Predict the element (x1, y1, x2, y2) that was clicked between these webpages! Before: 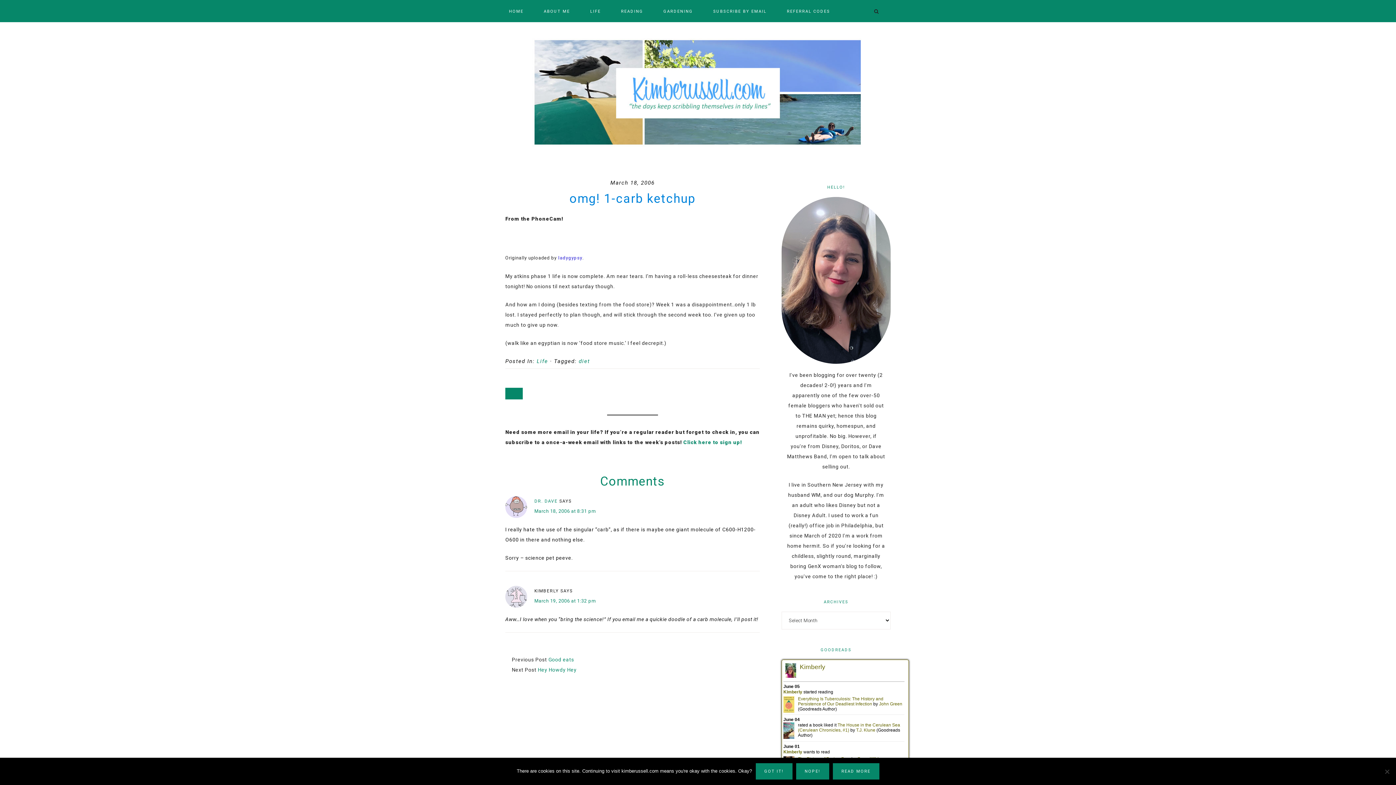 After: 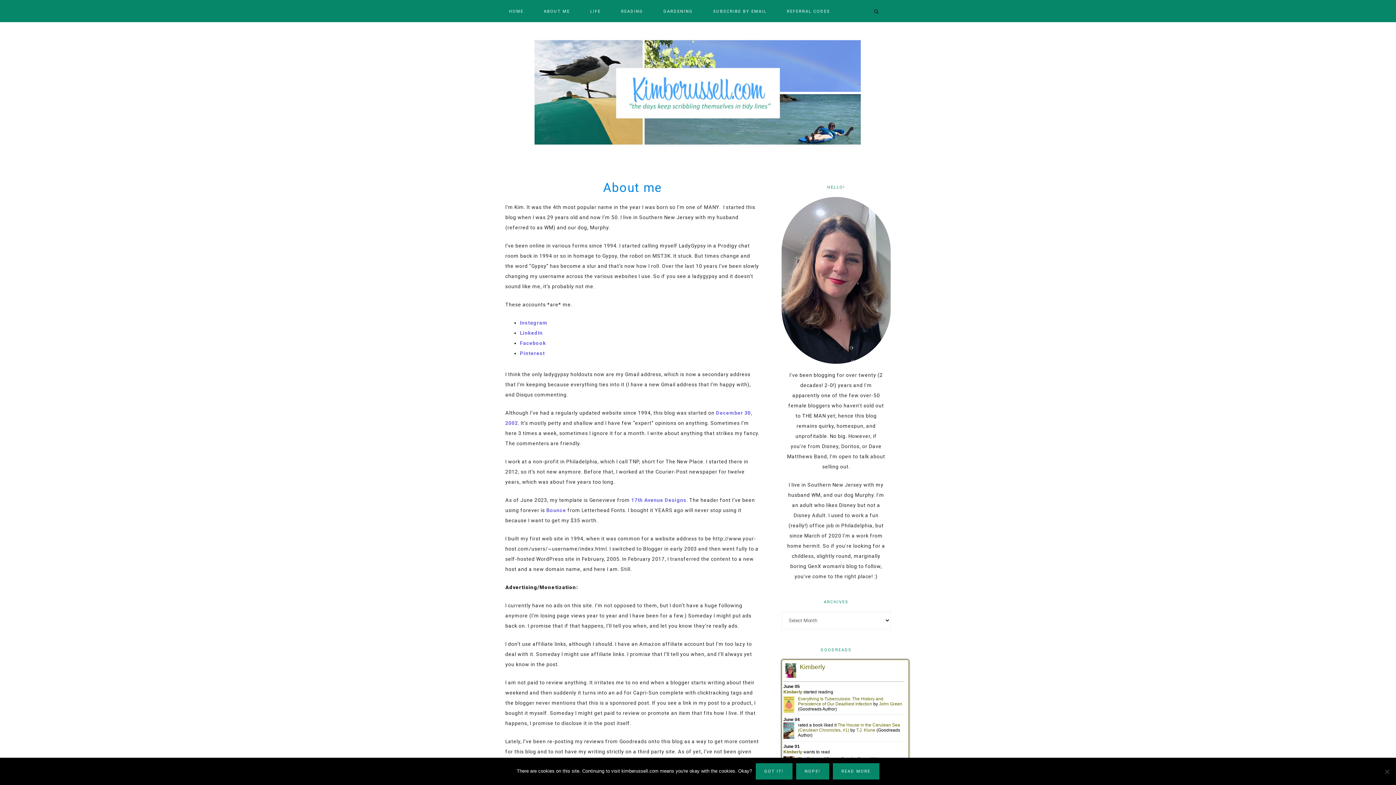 Action: bbox: (534, 0, 579, 21) label: ABOUT ME